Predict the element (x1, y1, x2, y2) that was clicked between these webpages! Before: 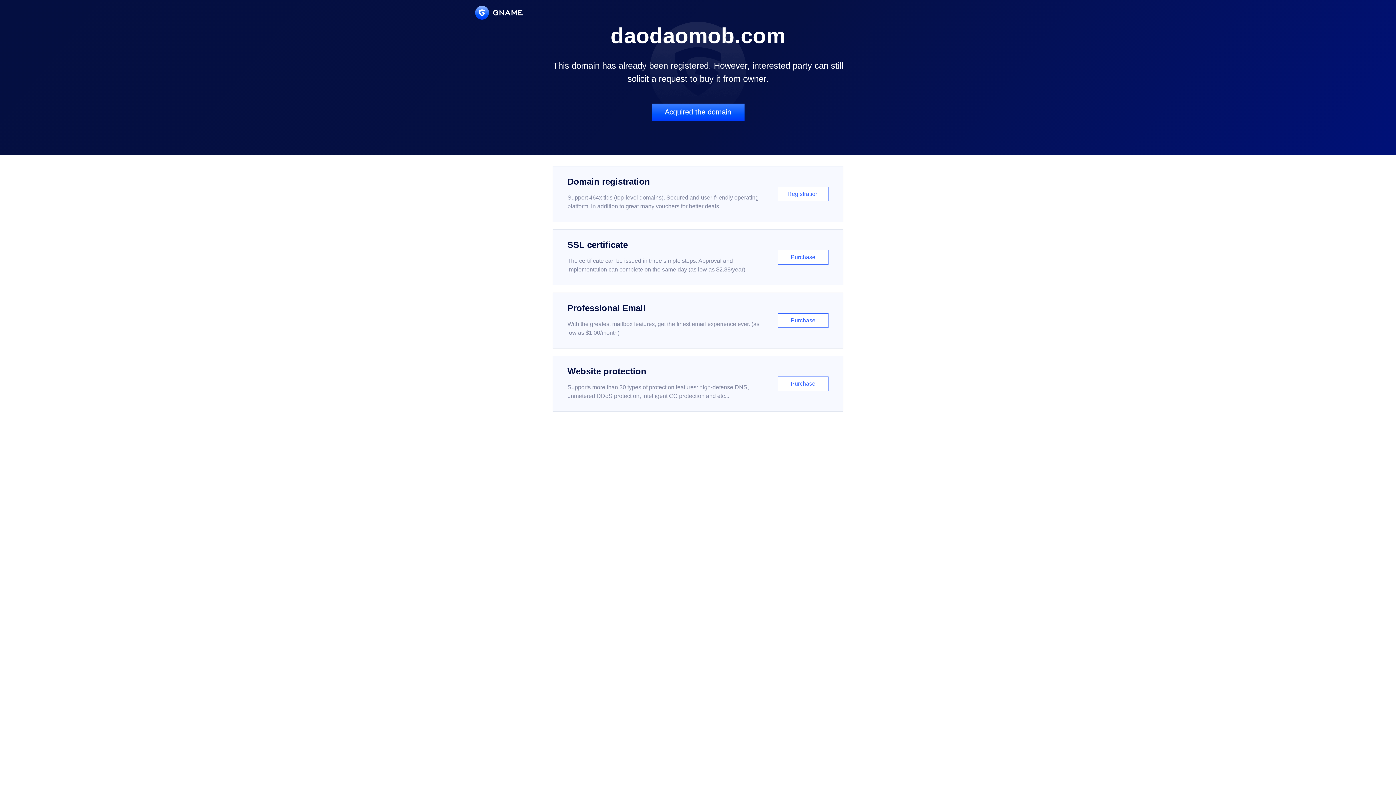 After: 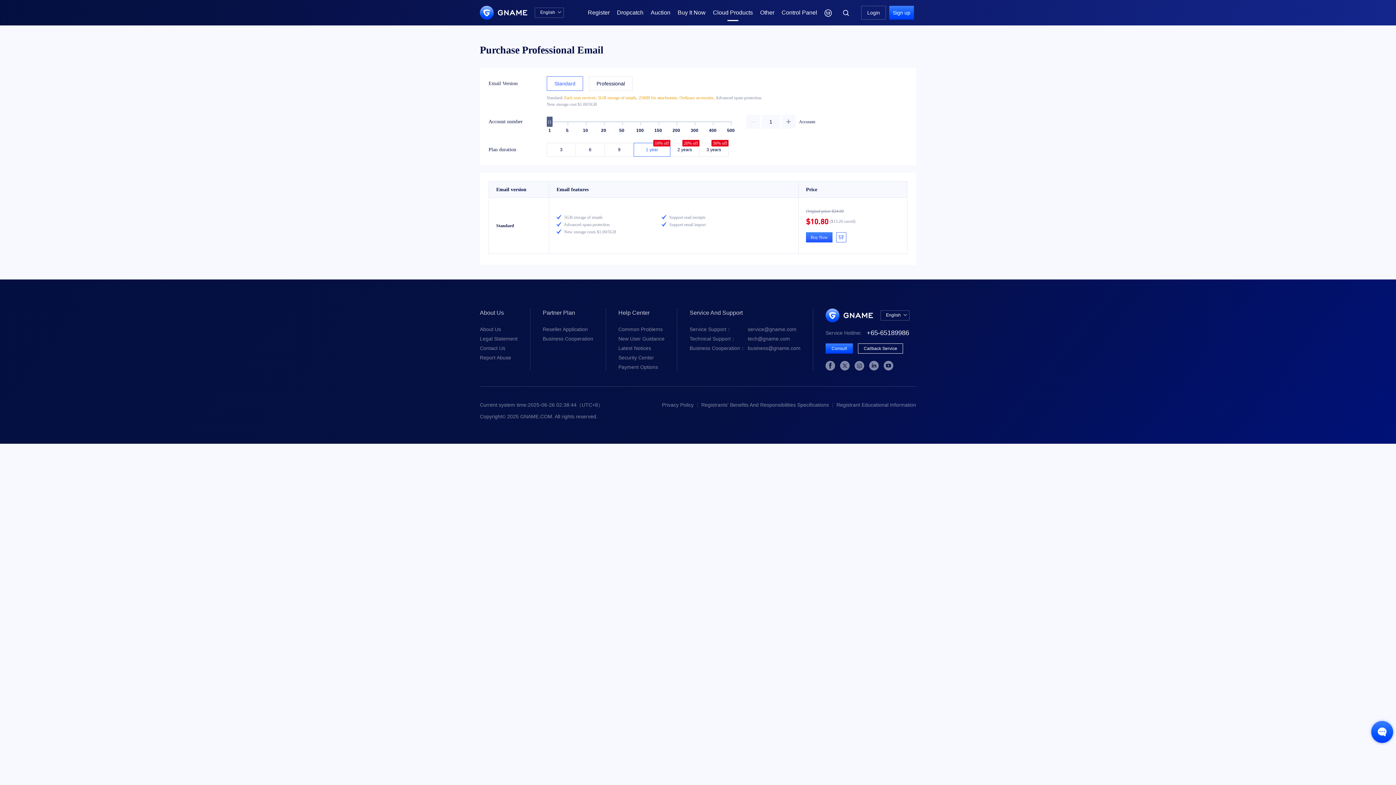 Action: bbox: (552, 292, 843, 348) label: Professional Email

With the greatest mailbox features, get the finest email experience ever. (as low as $1.00/month)

Purchase